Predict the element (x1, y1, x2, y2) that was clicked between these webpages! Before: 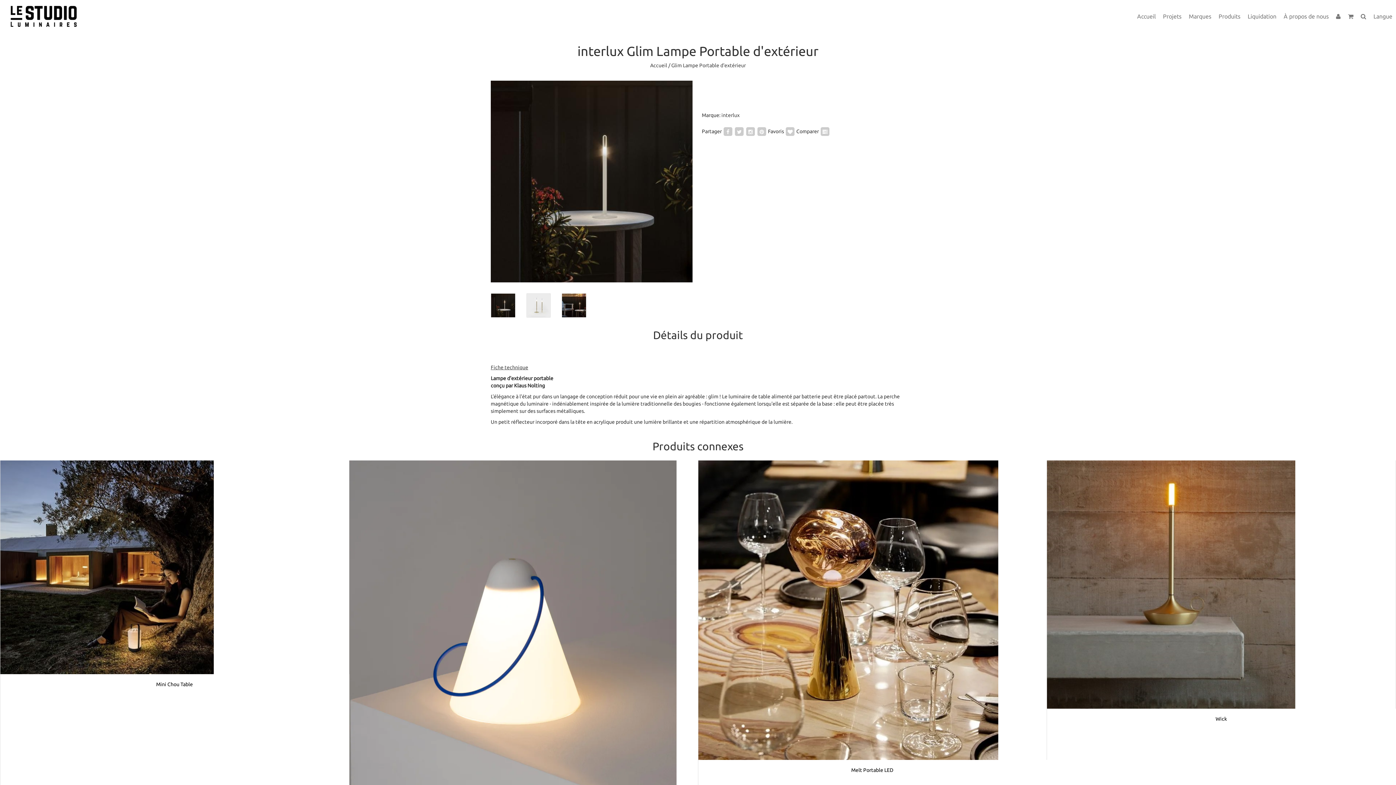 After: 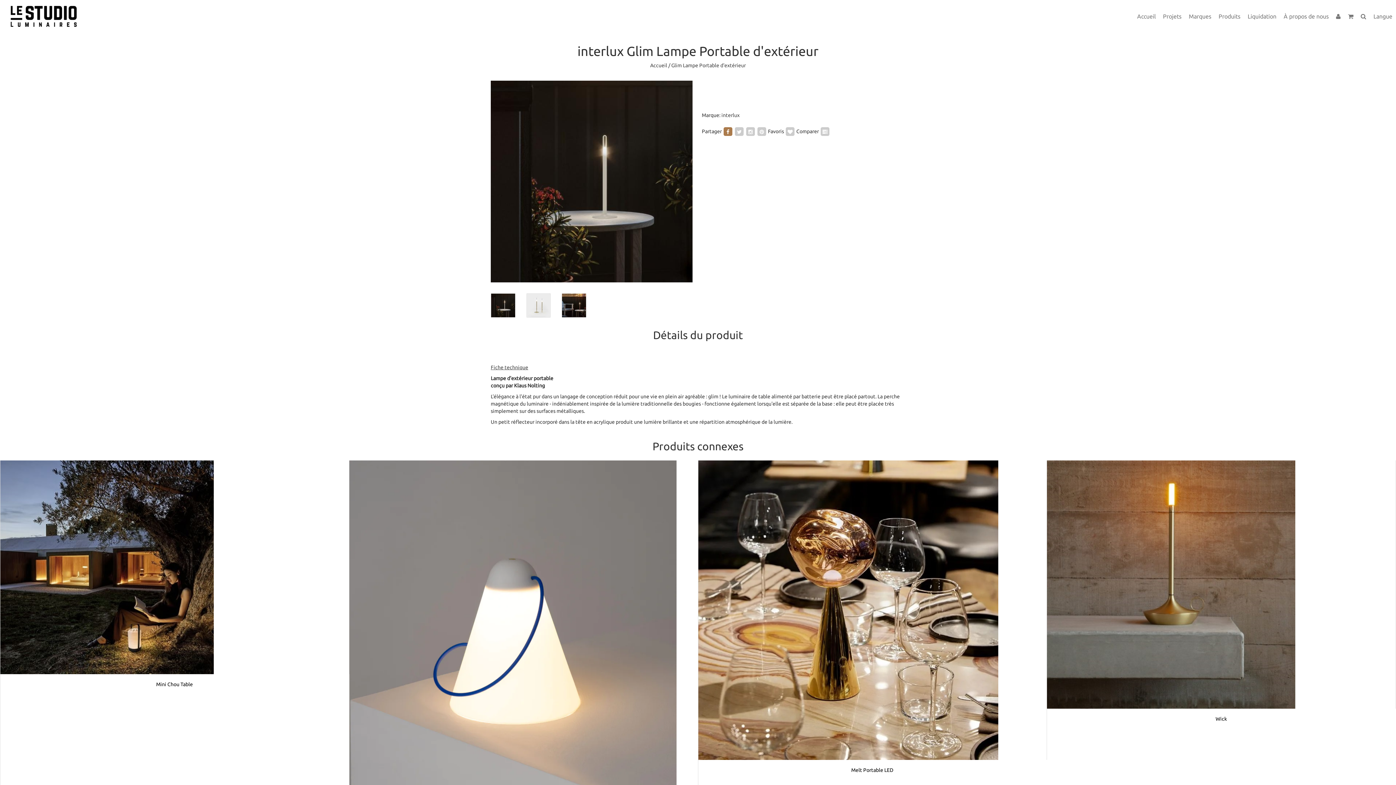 Action: bbox: (723, 128, 733, 134)